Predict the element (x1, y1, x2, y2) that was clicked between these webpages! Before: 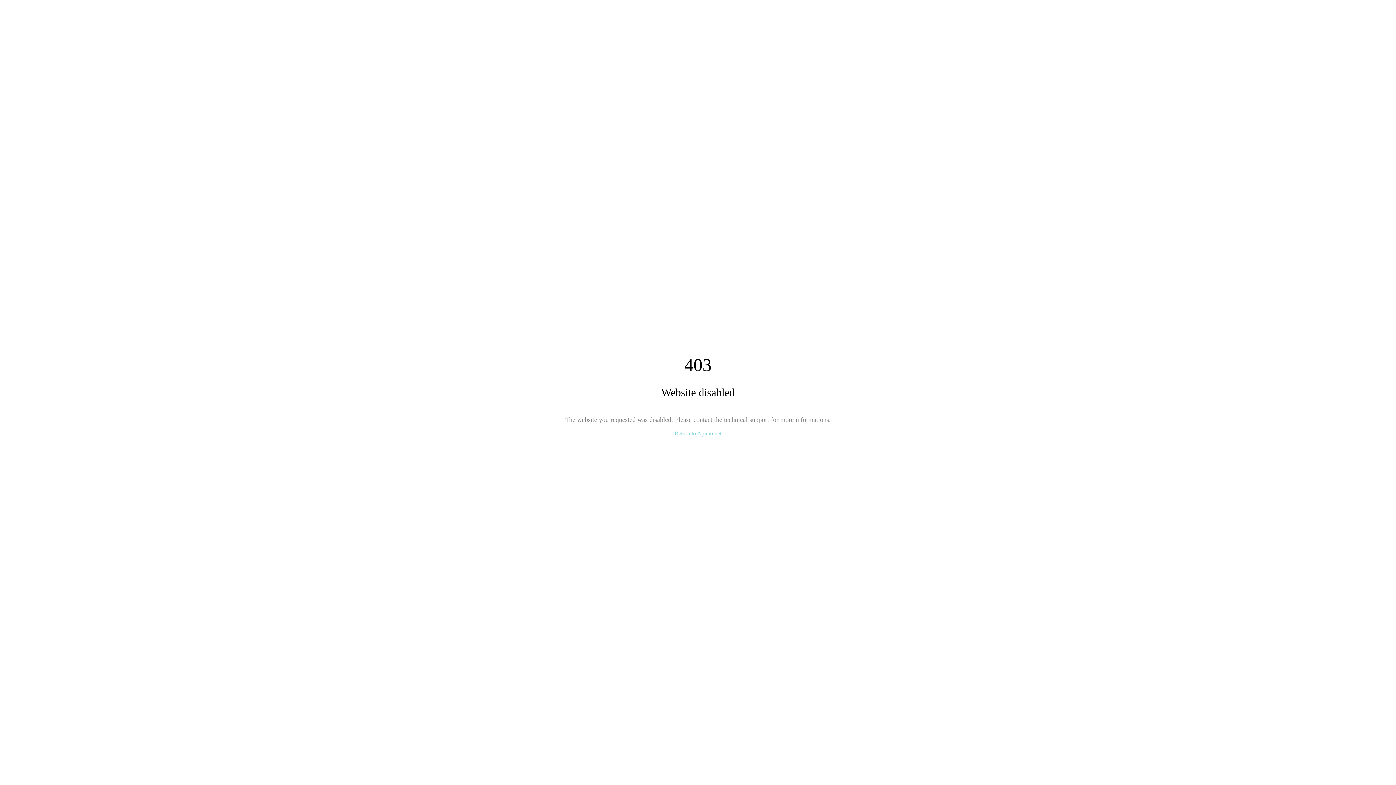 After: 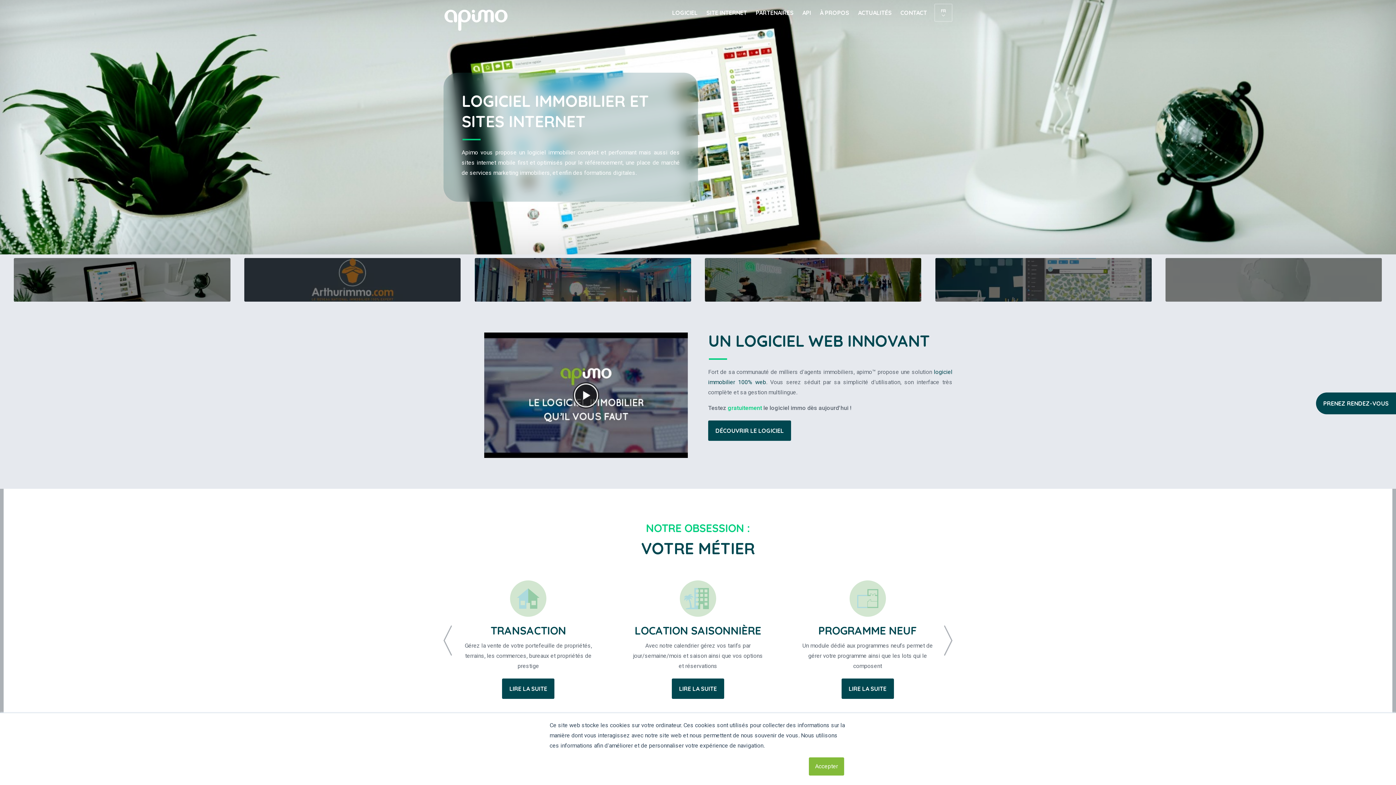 Action: bbox: (674, 430, 721, 436) label: Return to Apimo.net